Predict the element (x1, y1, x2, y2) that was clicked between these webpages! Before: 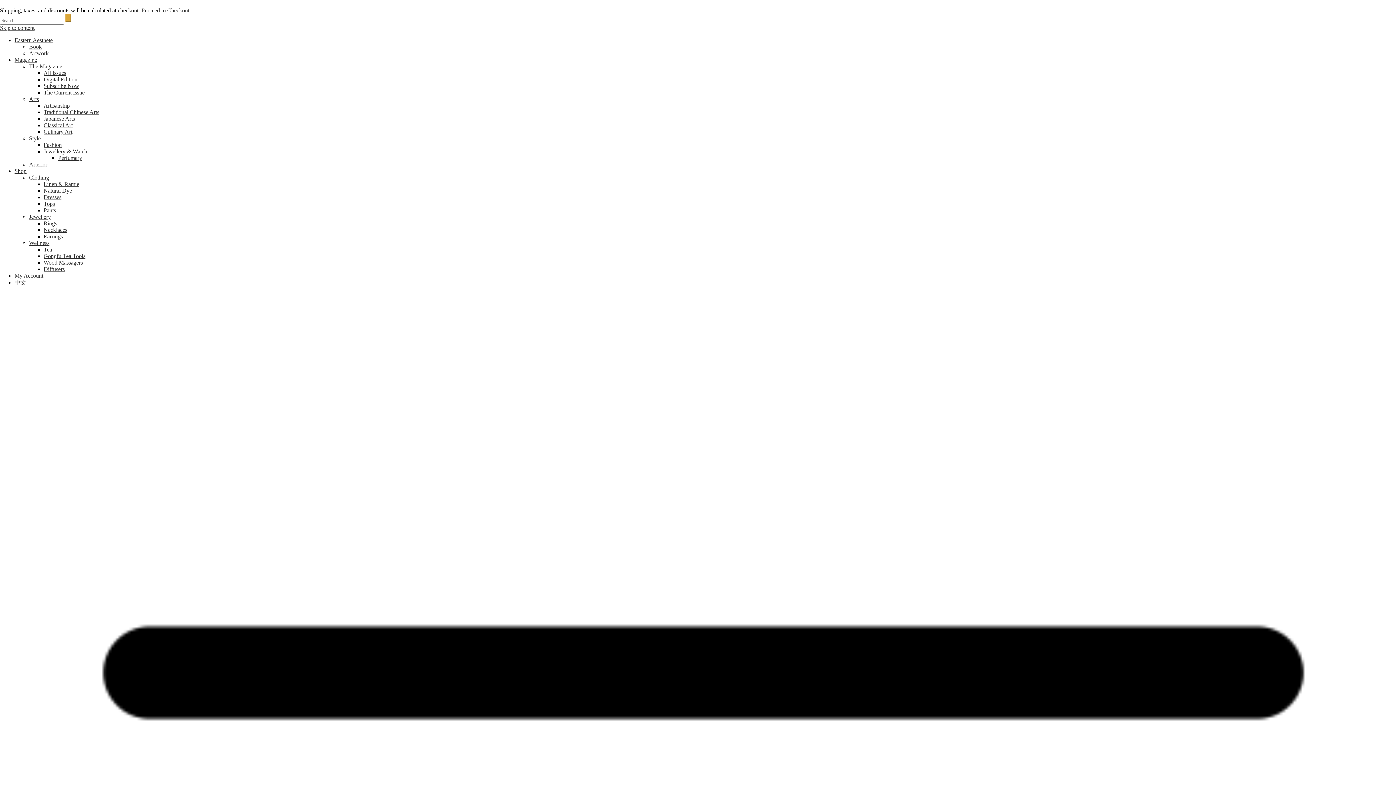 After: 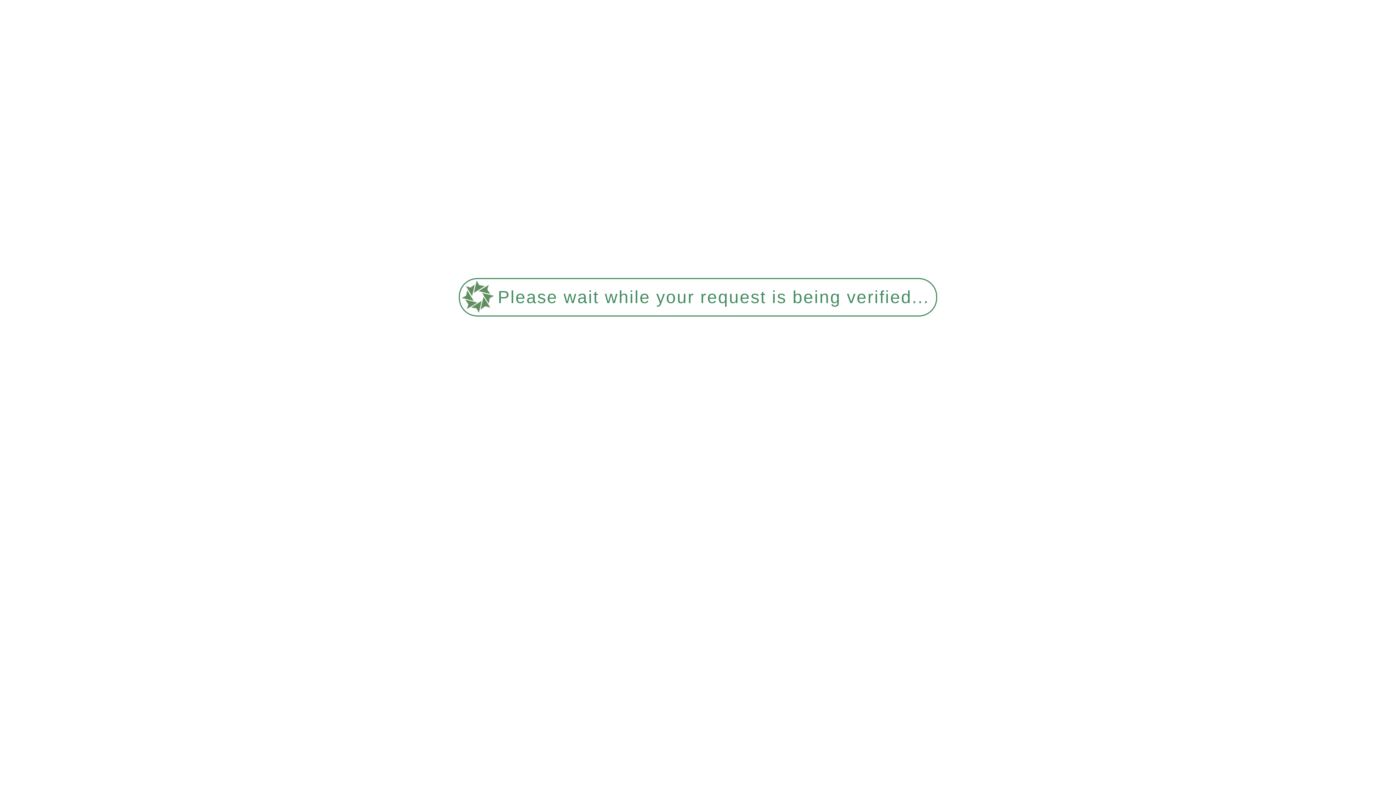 Action: label: Magazine bbox: (14, 56, 37, 62)